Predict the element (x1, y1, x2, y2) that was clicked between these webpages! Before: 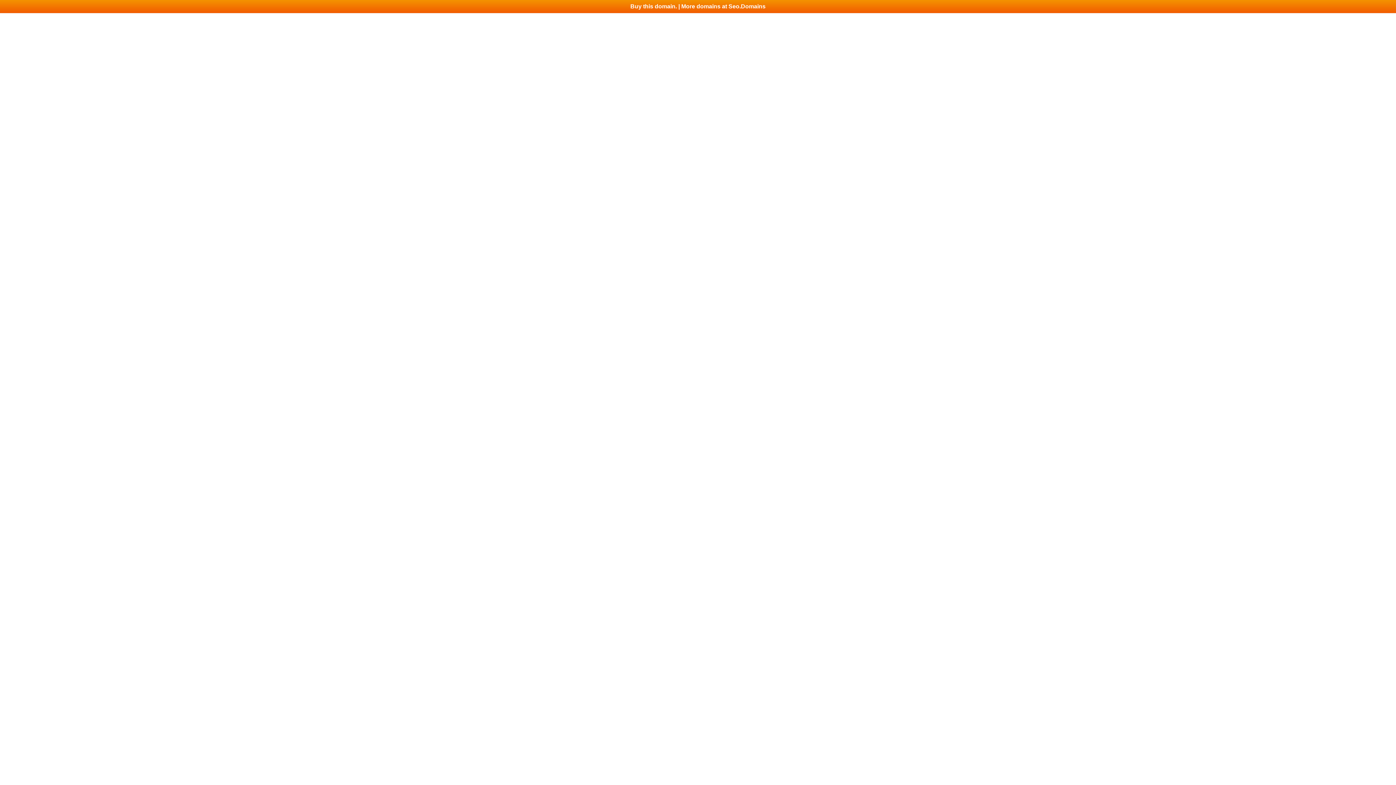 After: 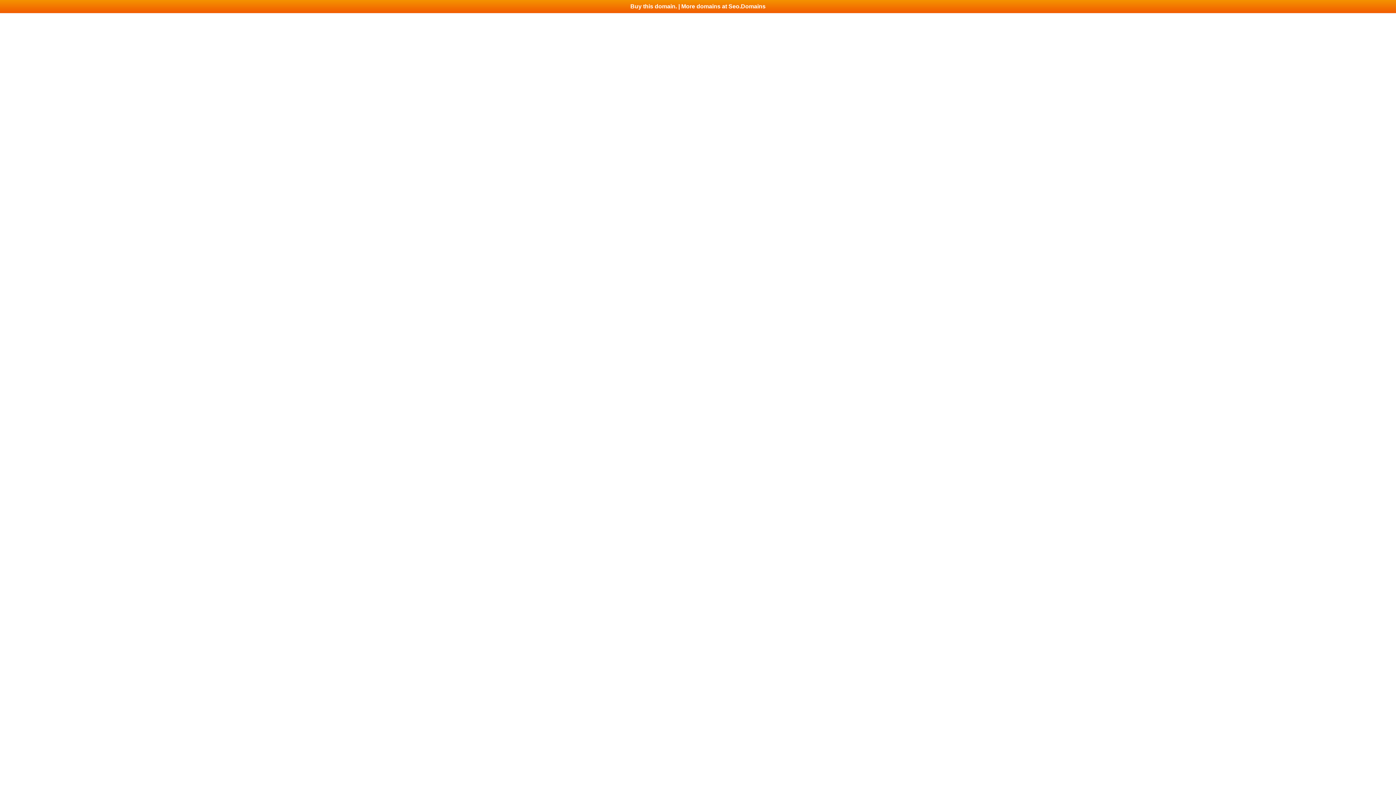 Action: label: Buy this domain. | More domains at Seo.Domains bbox: (0, 0, 1396, 13)